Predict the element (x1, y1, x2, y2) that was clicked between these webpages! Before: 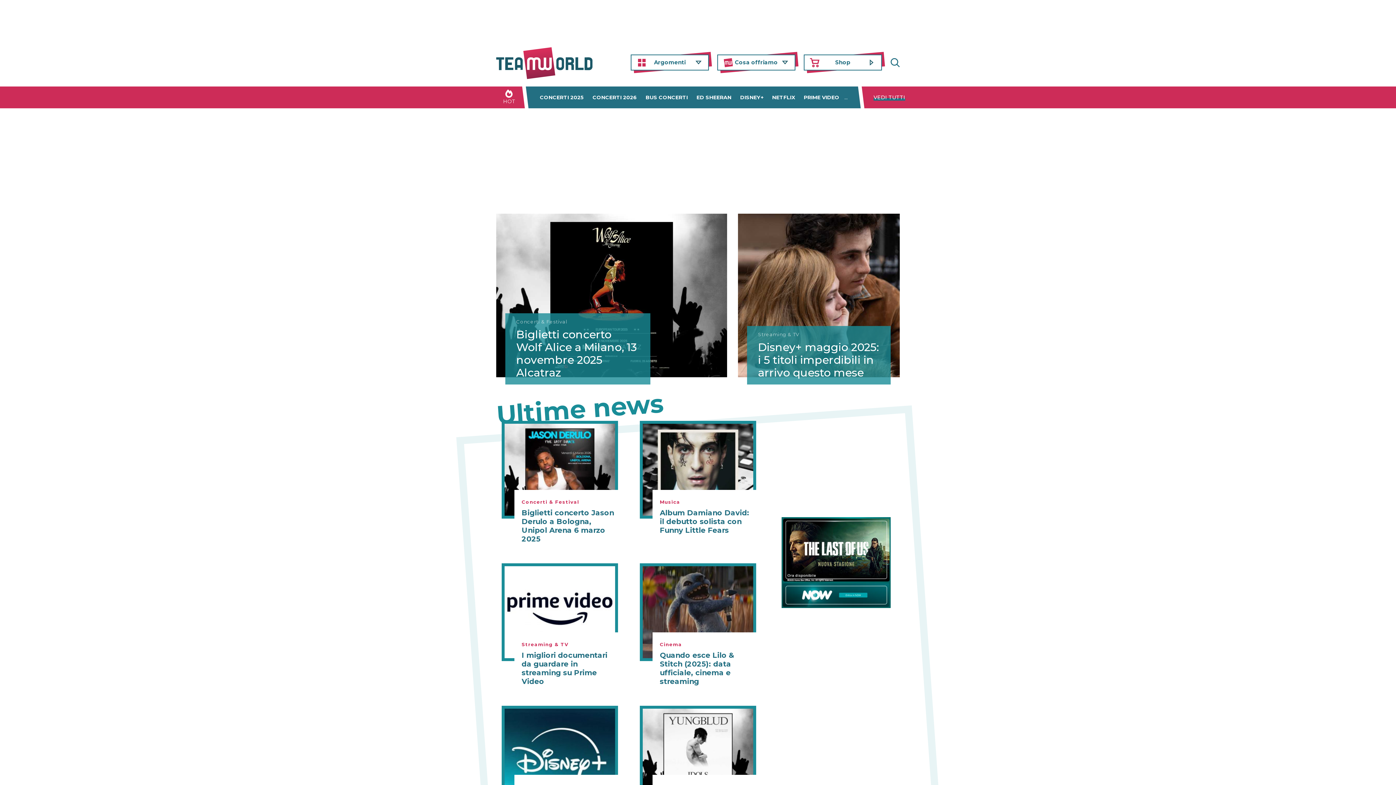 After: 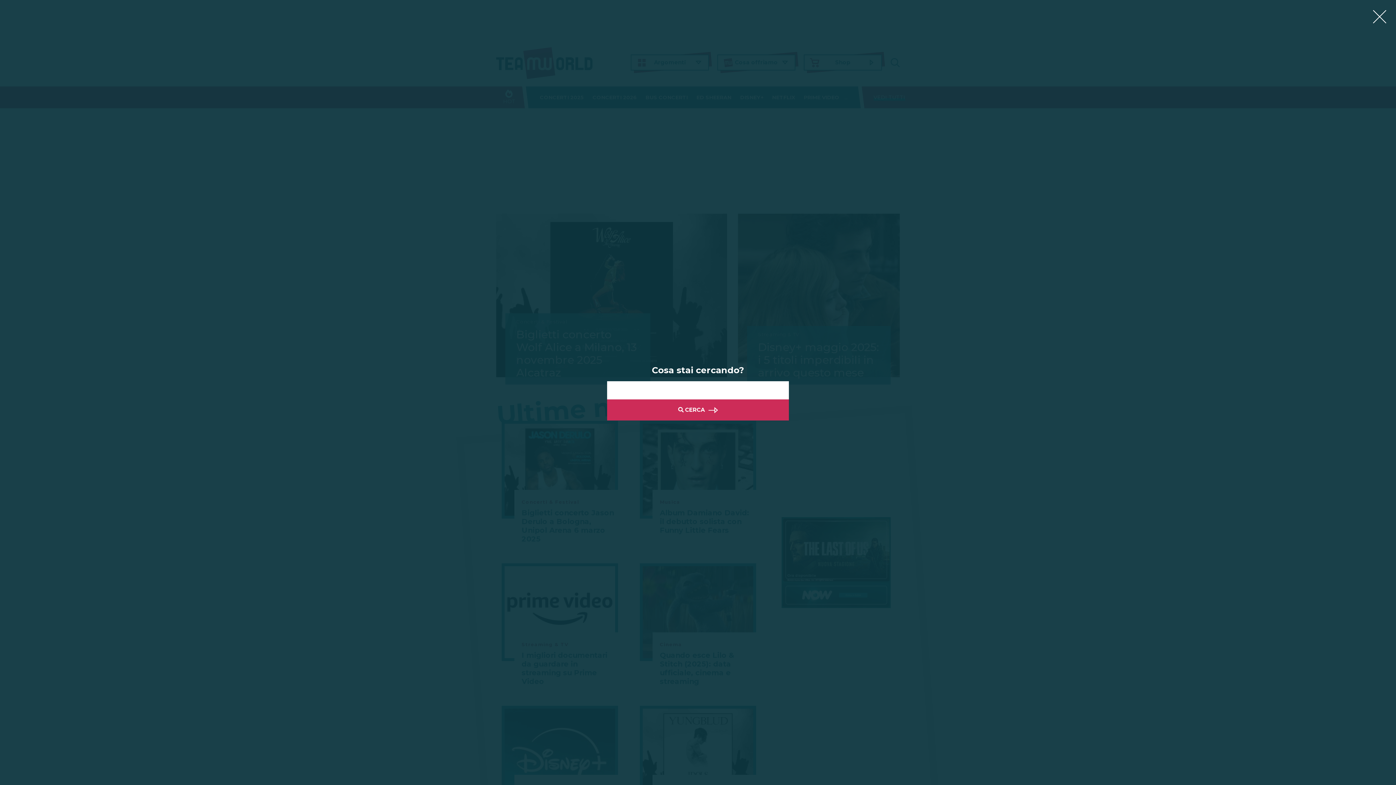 Action: label: CERCA bbox: (889, 58, 900, 67)